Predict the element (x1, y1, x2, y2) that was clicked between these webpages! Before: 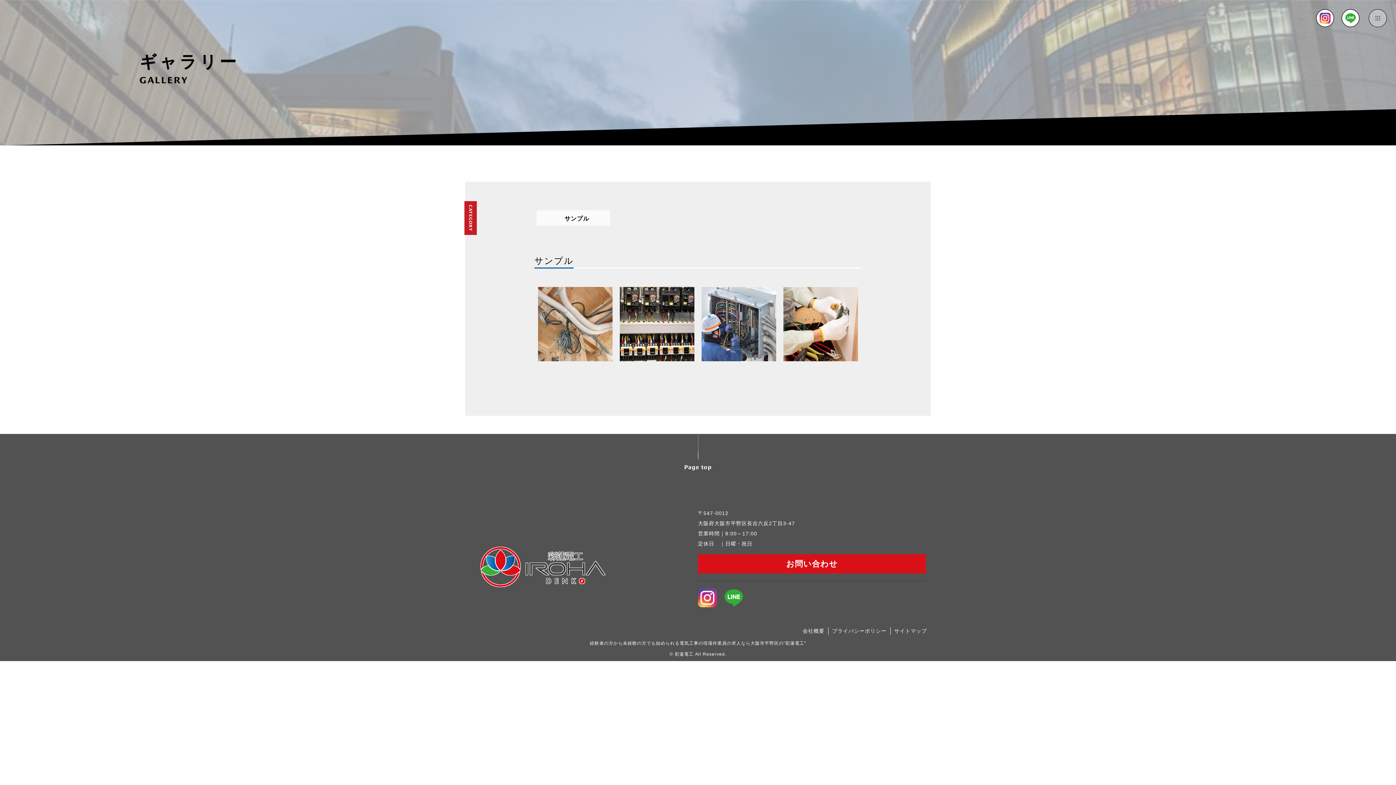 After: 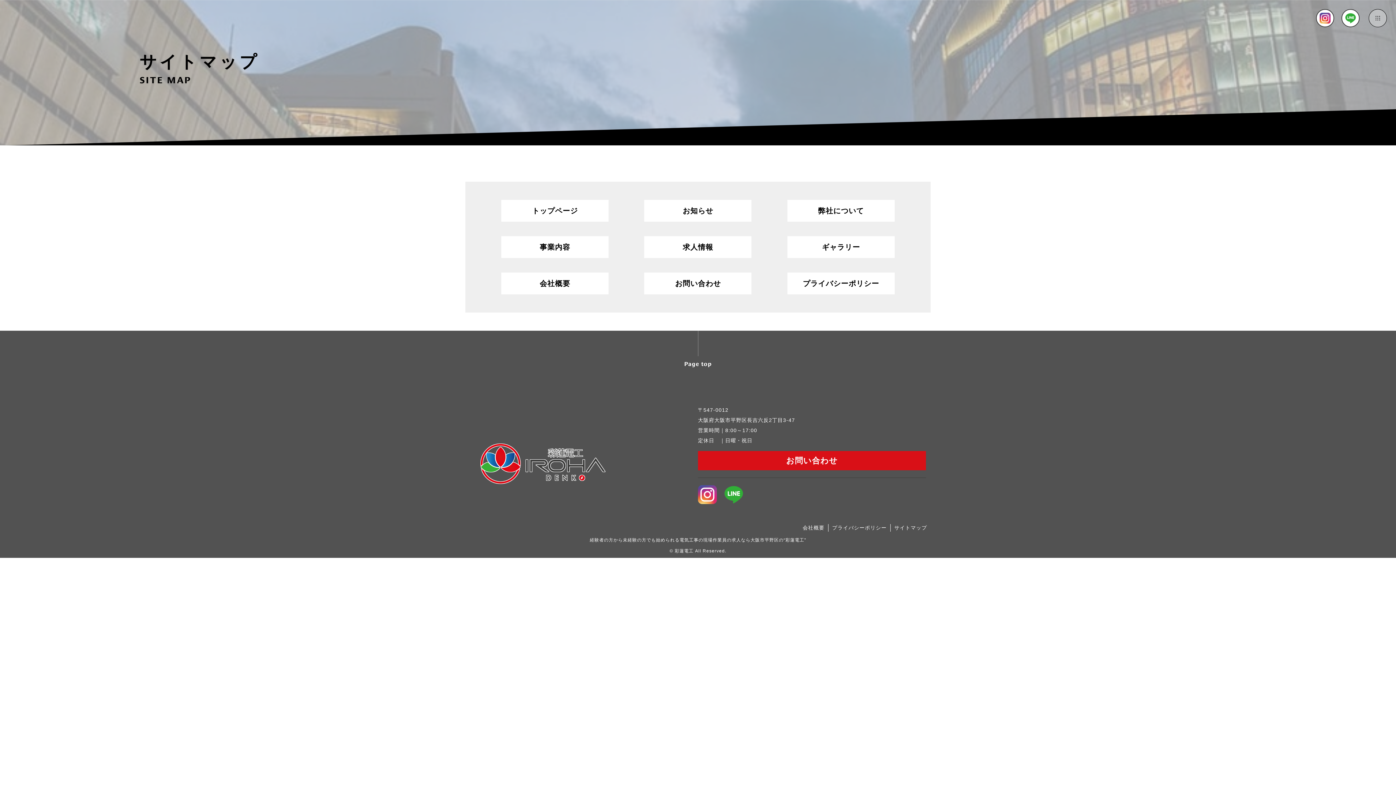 Action: bbox: (894, 628, 927, 634) label: サイトマップ